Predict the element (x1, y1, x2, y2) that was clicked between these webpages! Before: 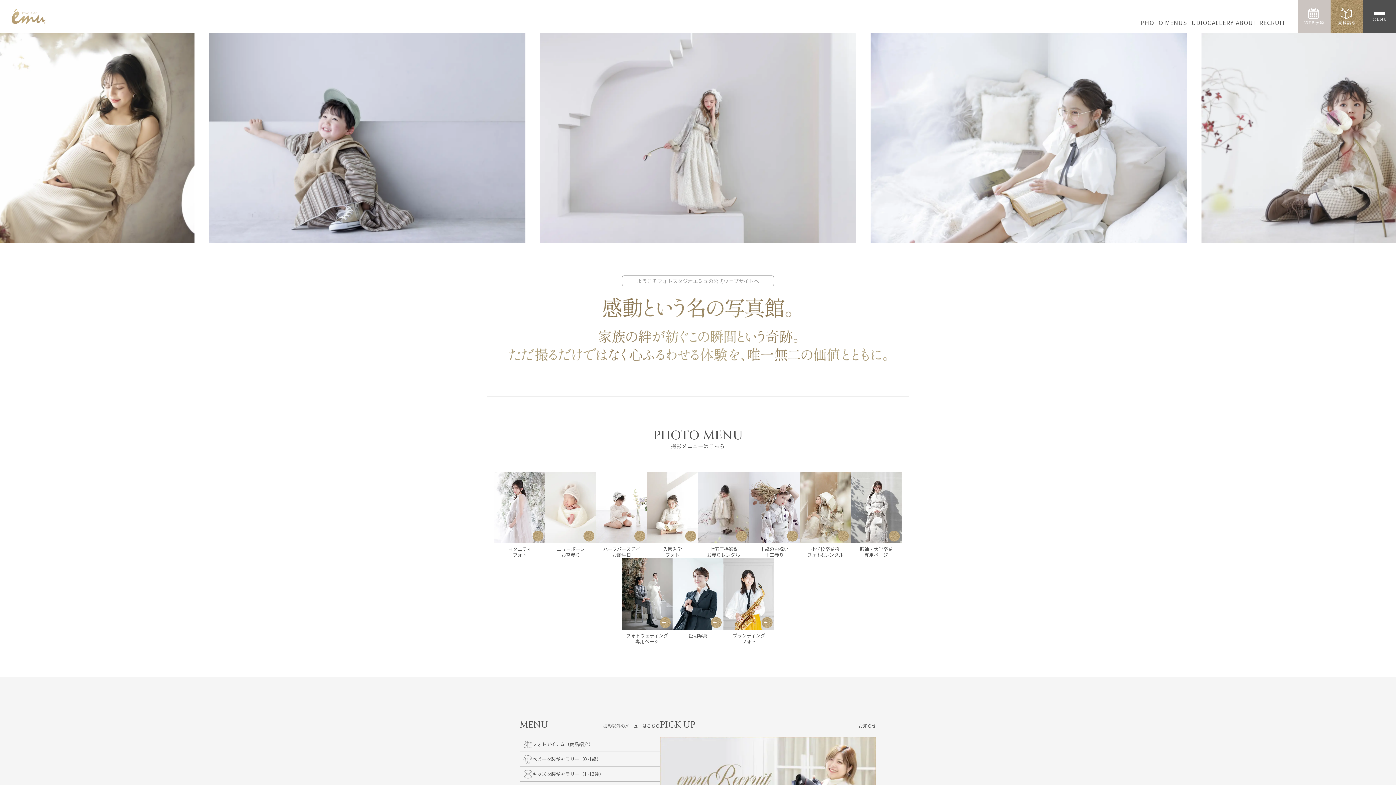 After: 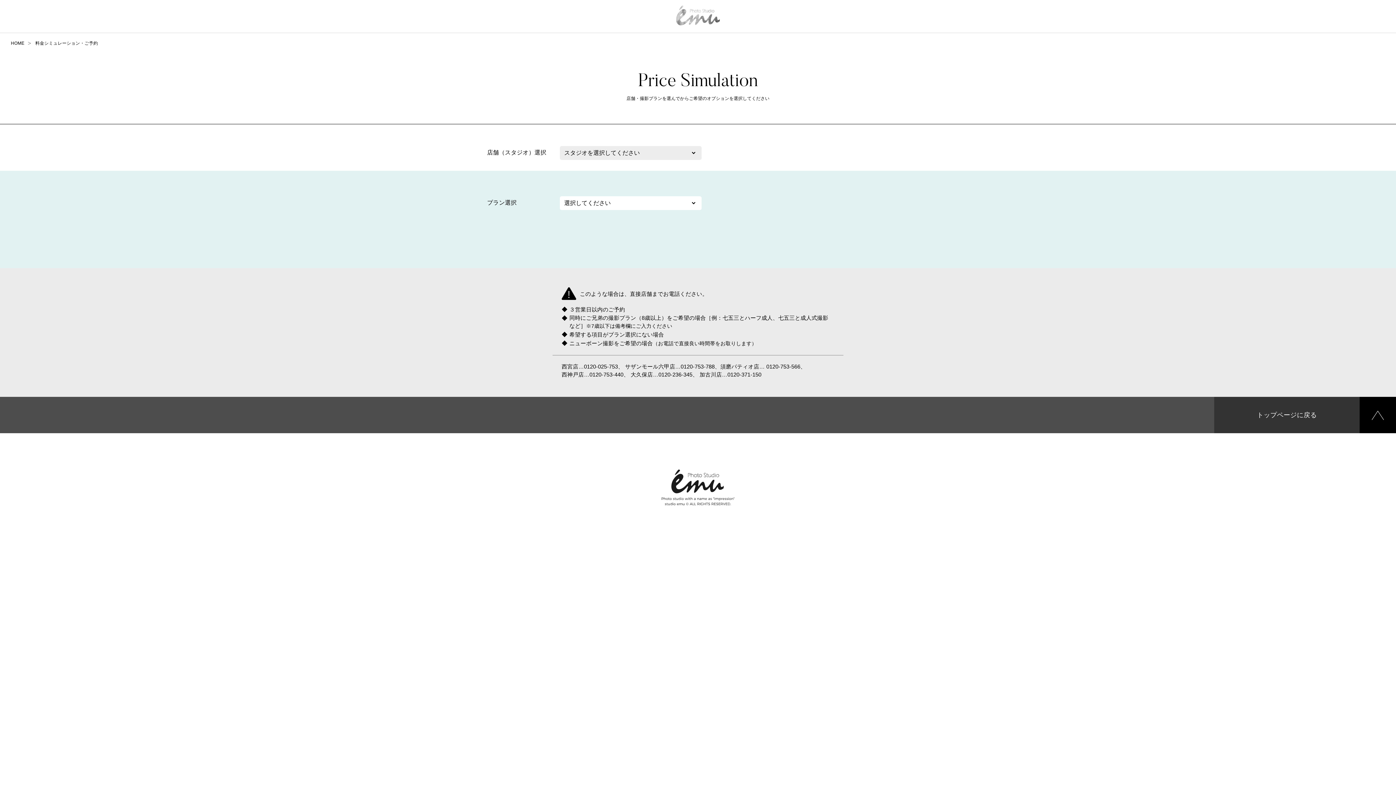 Action: bbox: (1298, 0, 1330, 32) label: WEB予約